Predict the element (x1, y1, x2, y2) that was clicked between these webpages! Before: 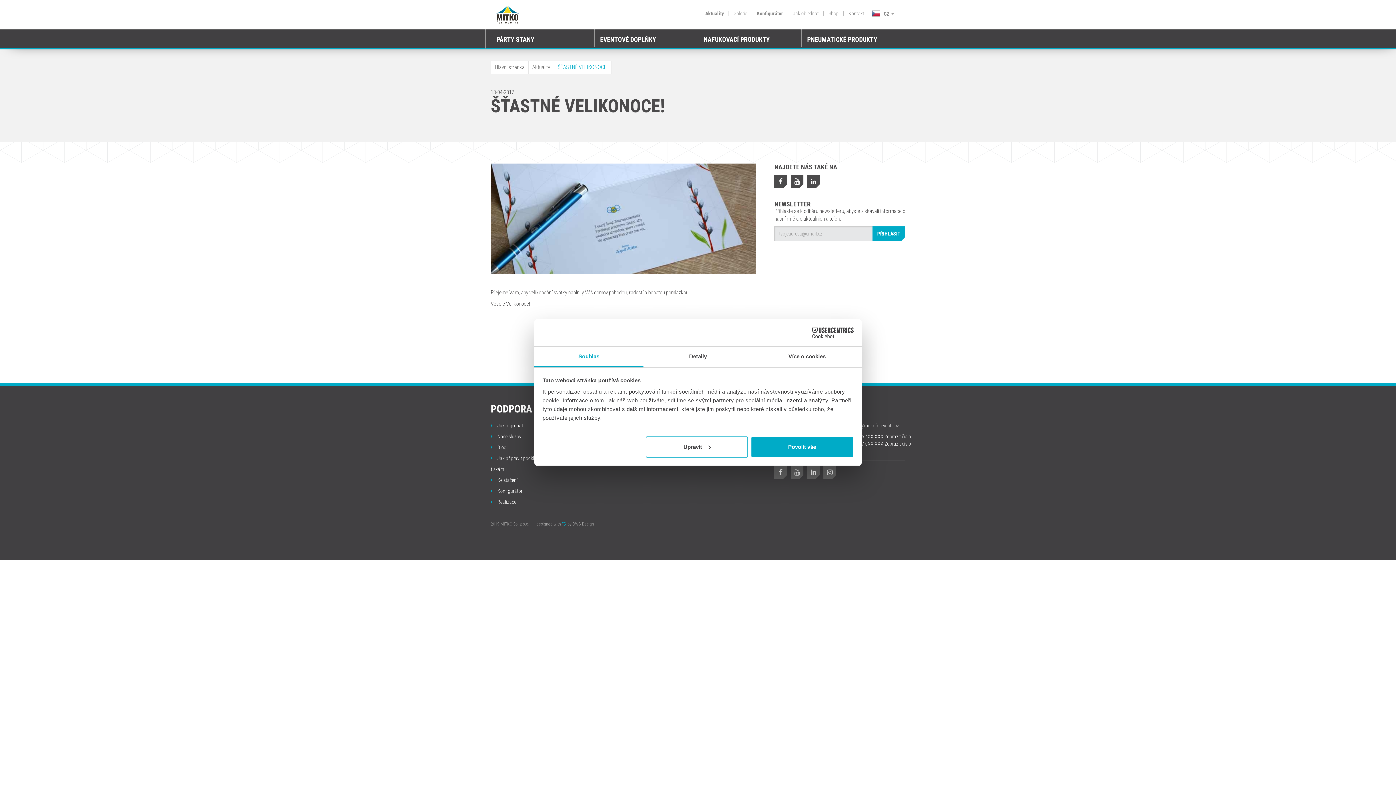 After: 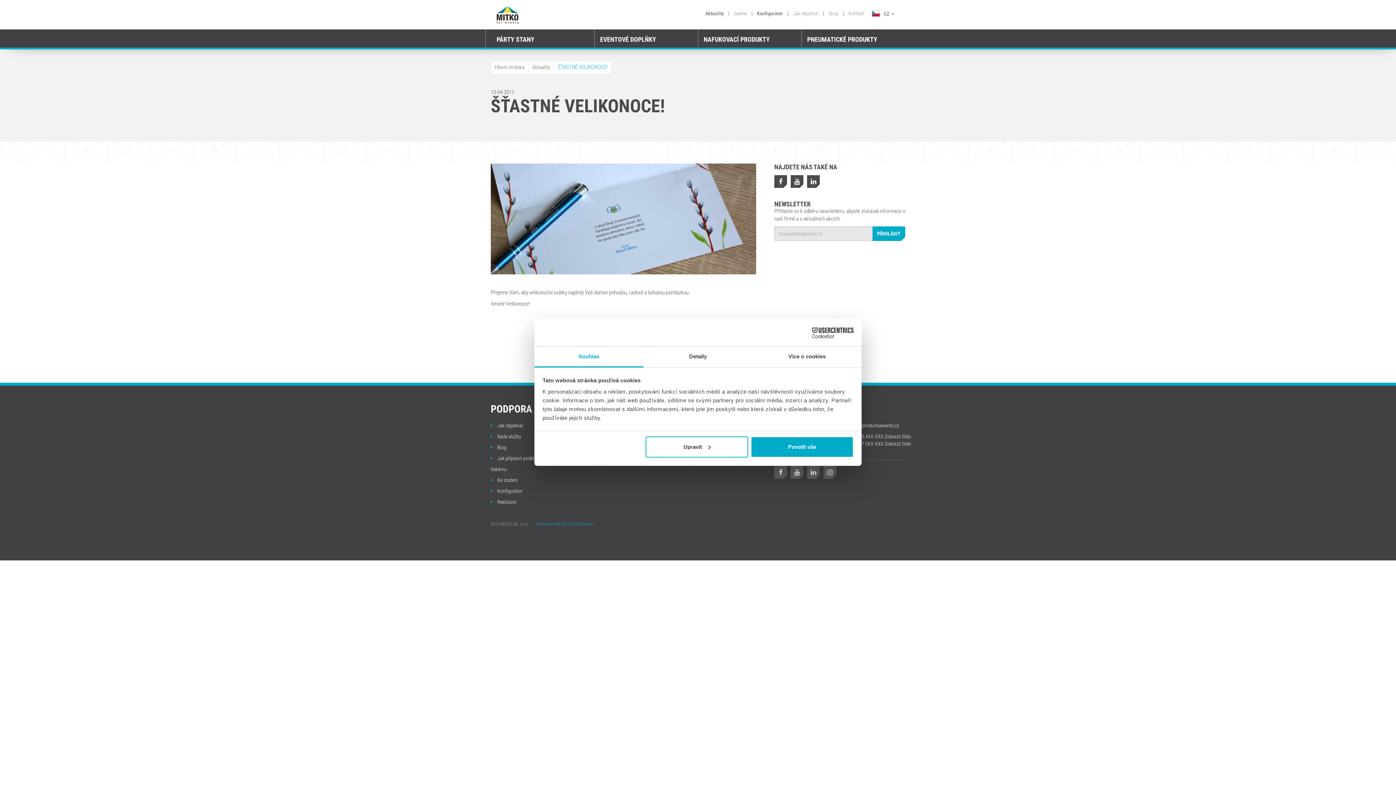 Action: bbox: (536, 515, 594, 533) label: designed with  by DWG Design